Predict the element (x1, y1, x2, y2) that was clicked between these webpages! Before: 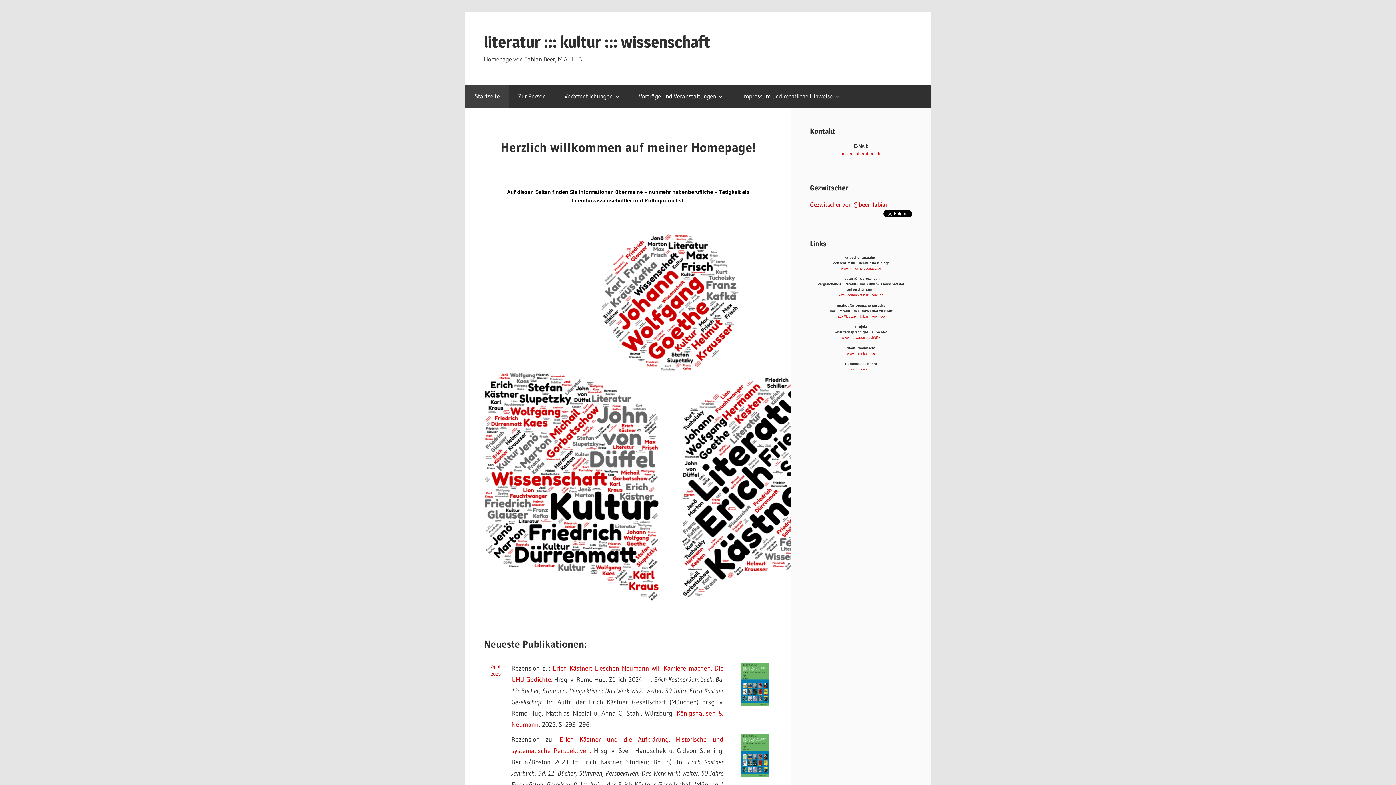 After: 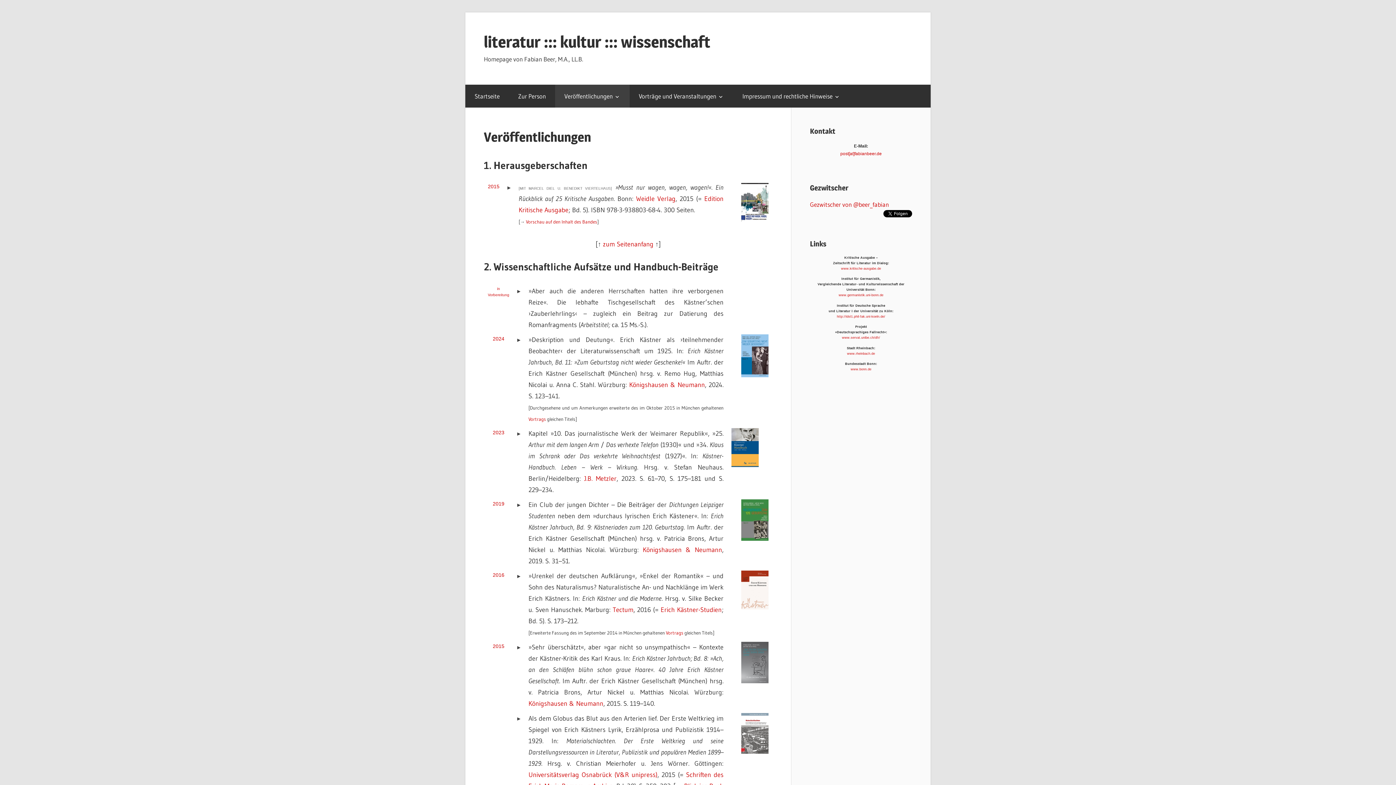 Action: label: Veröffentlichungen bbox: (555, 84, 629, 107)